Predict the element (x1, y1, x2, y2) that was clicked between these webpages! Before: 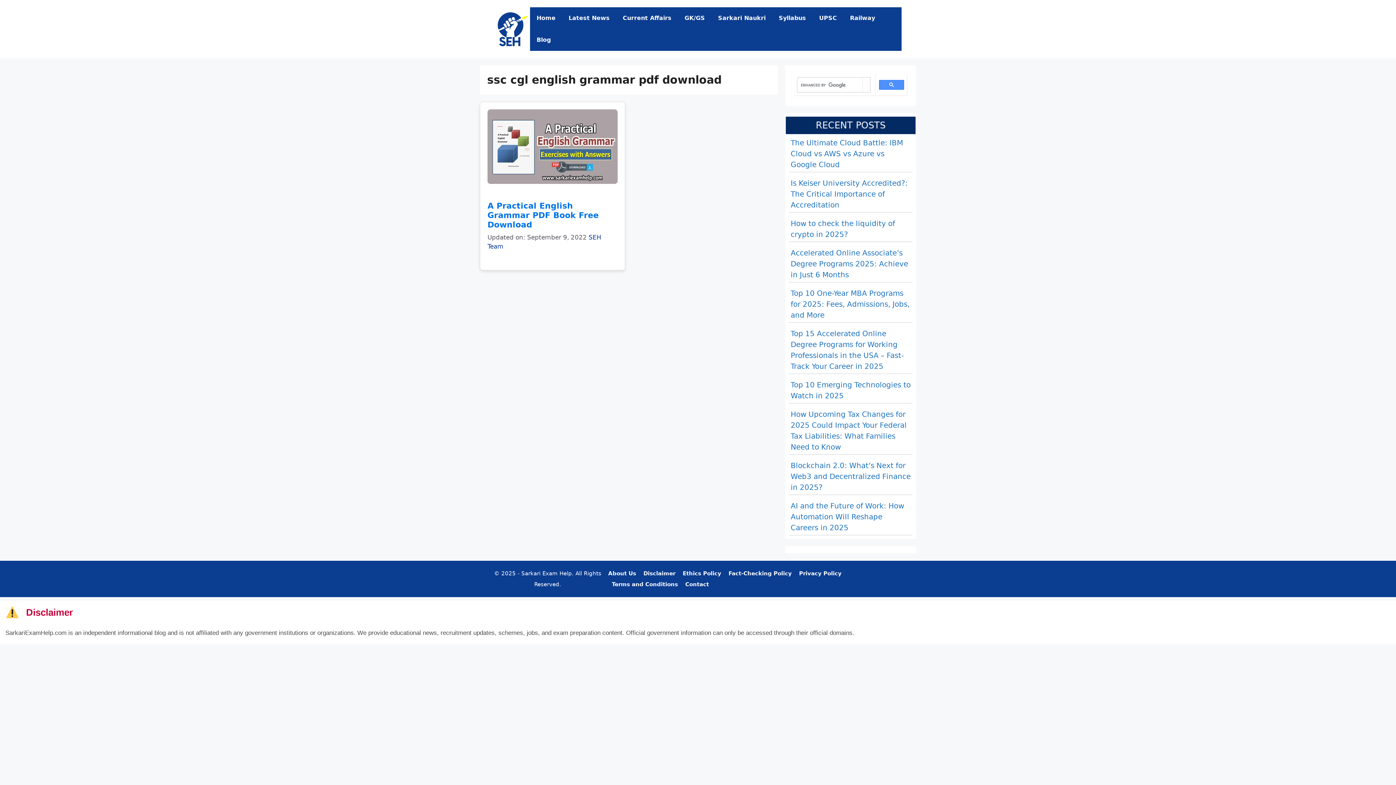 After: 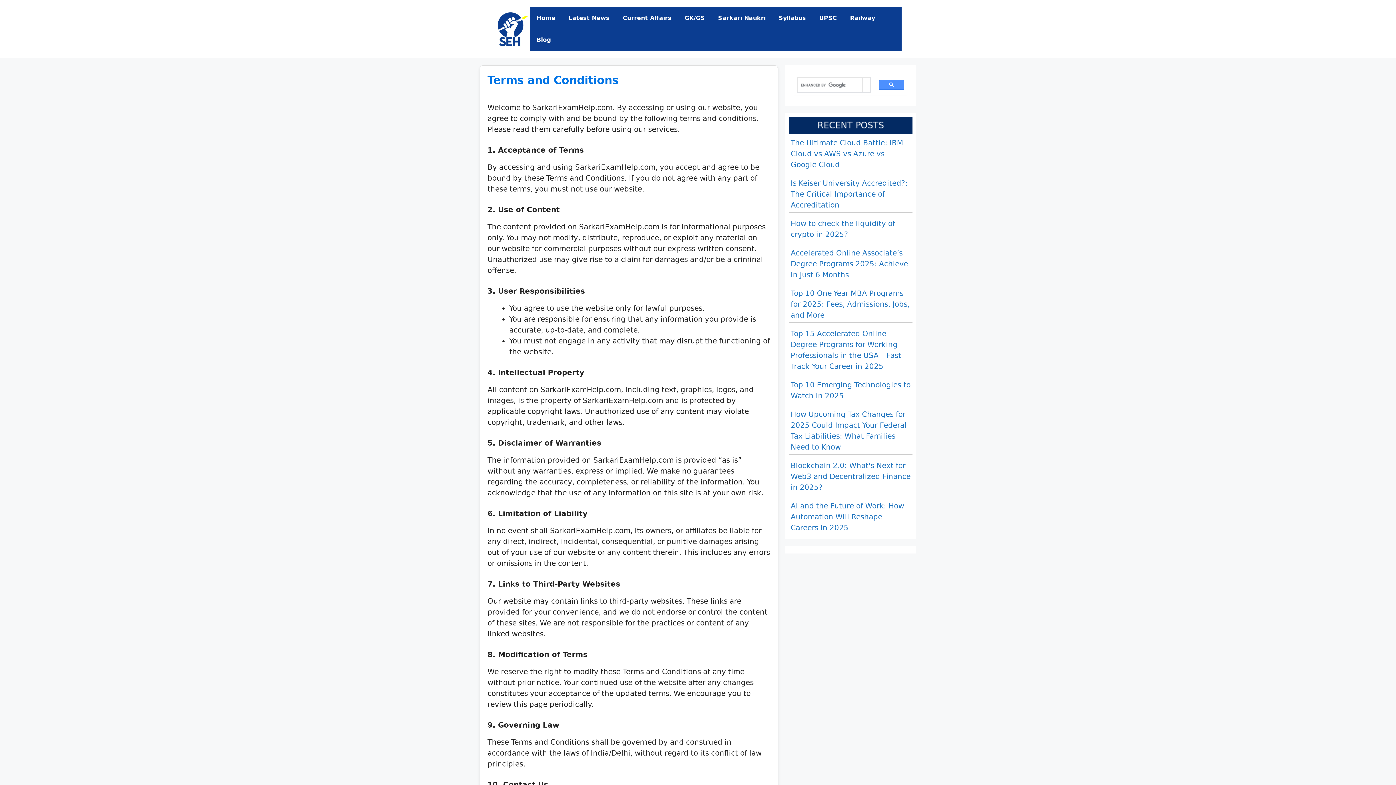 Action: label: Terms and Conditions bbox: (611, 581, 678, 588)